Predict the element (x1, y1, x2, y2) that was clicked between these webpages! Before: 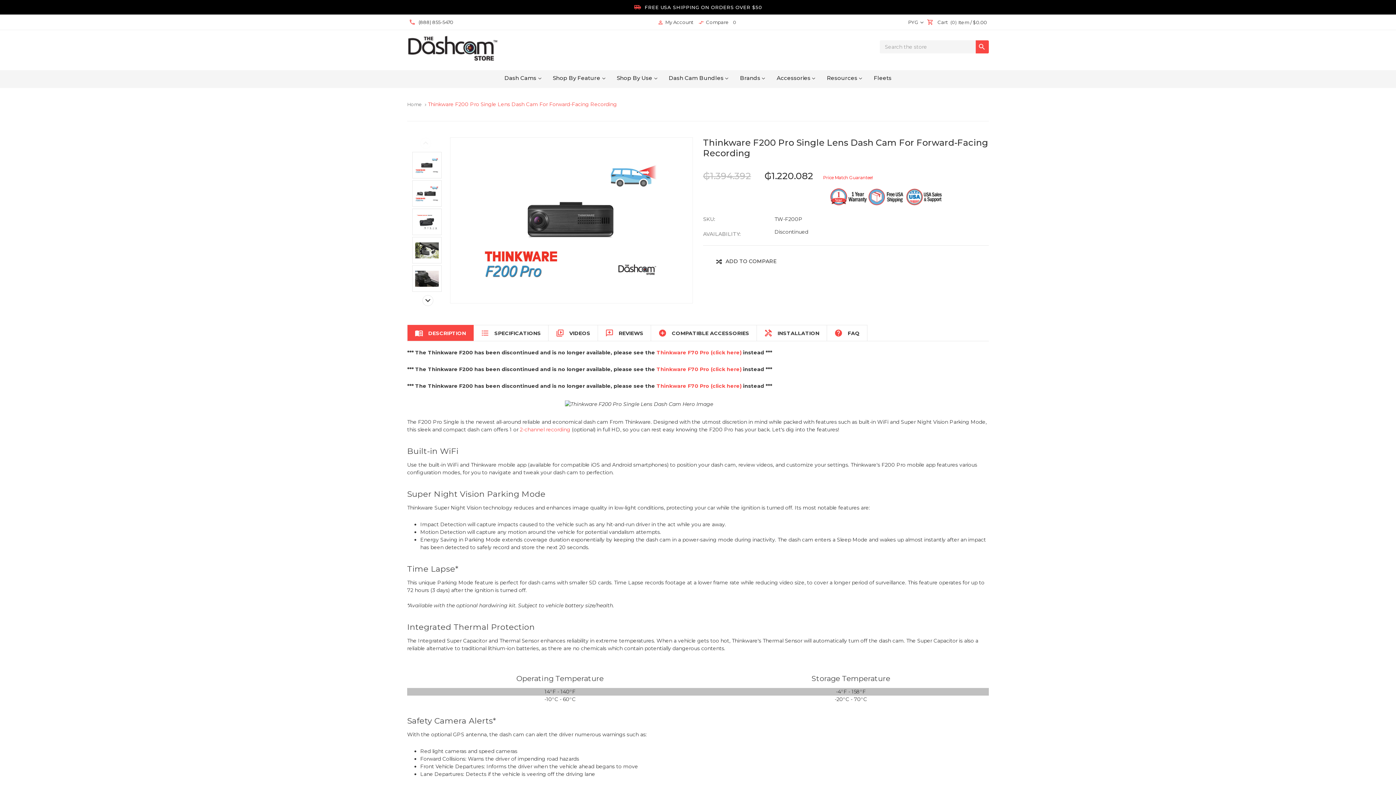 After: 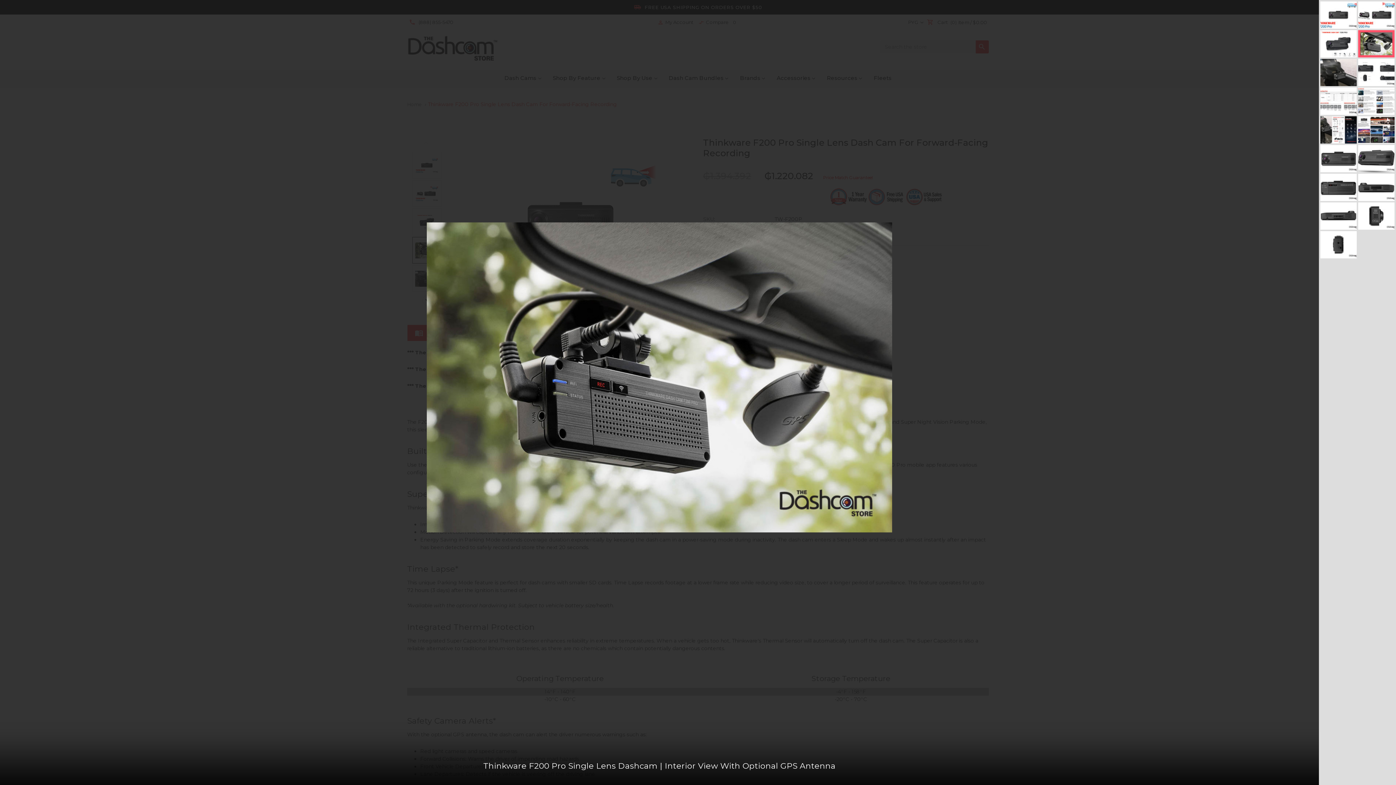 Action: bbox: (412, 237, 441, 263)